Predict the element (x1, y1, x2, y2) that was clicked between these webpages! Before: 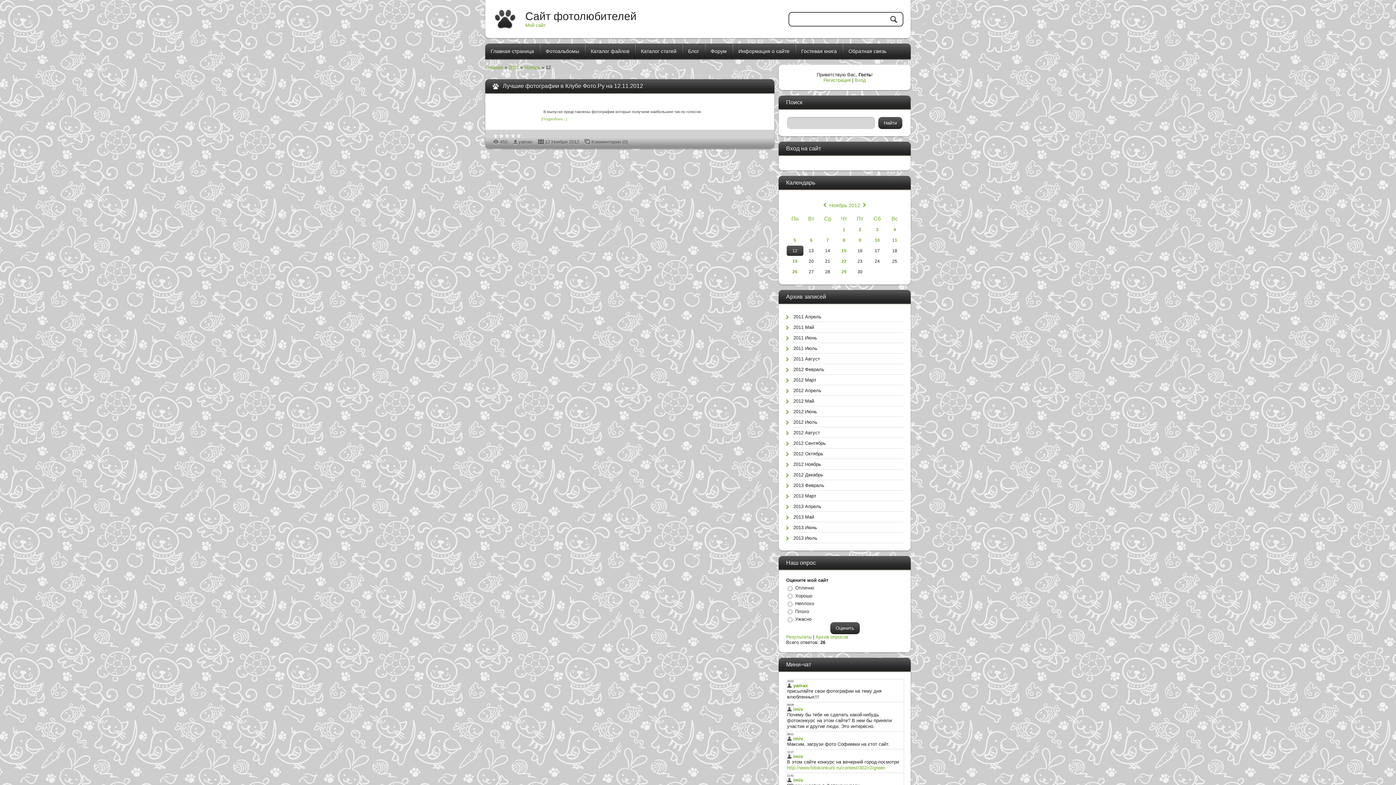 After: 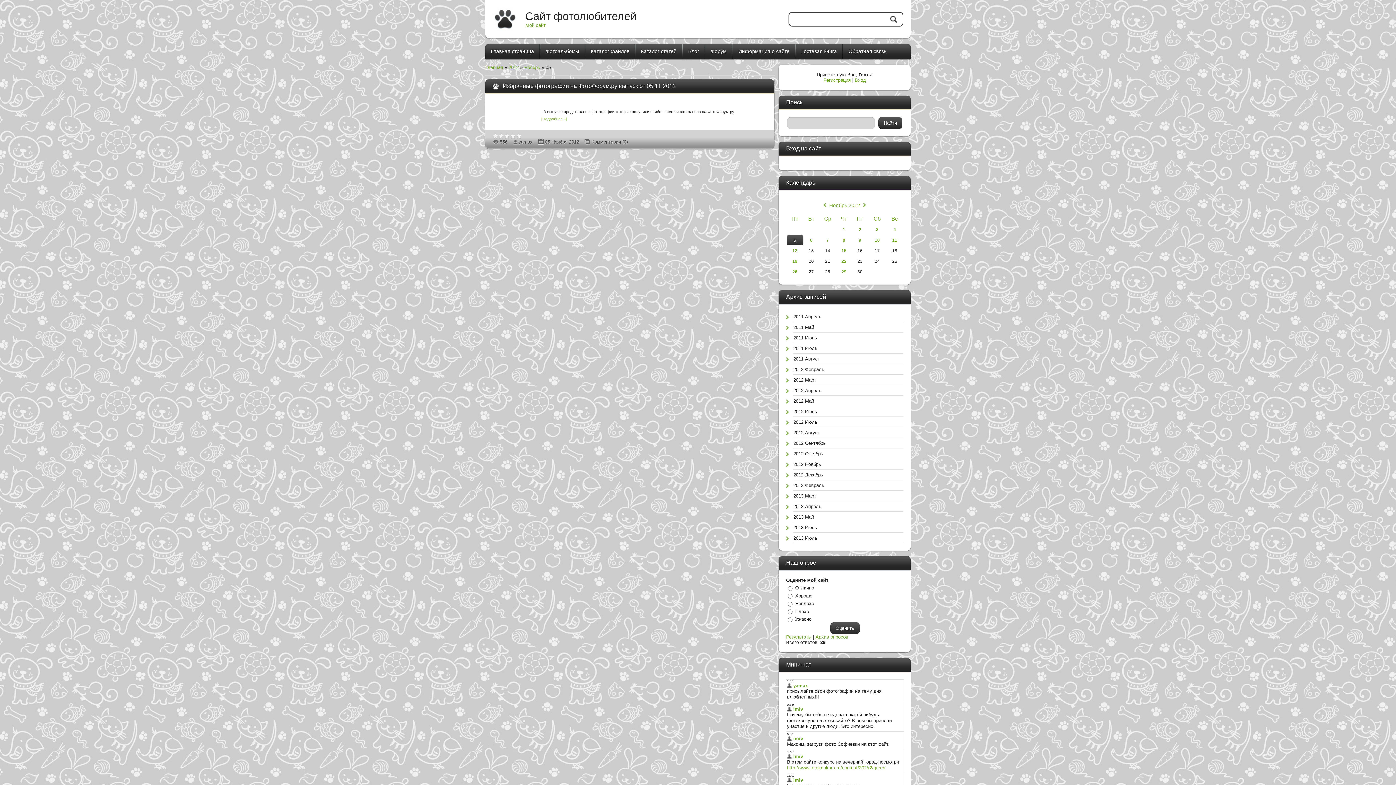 Action: bbox: (793, 237, 796, 242) label: 5